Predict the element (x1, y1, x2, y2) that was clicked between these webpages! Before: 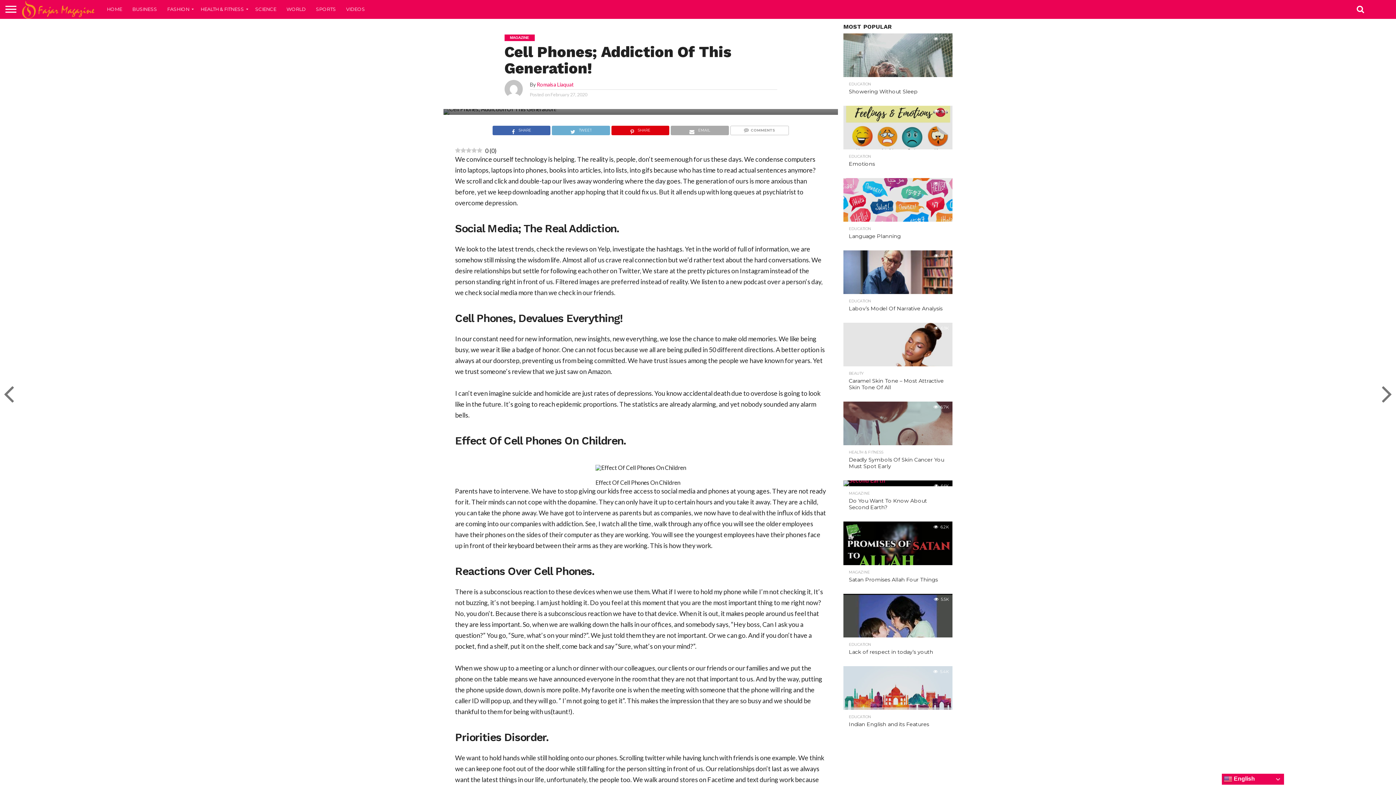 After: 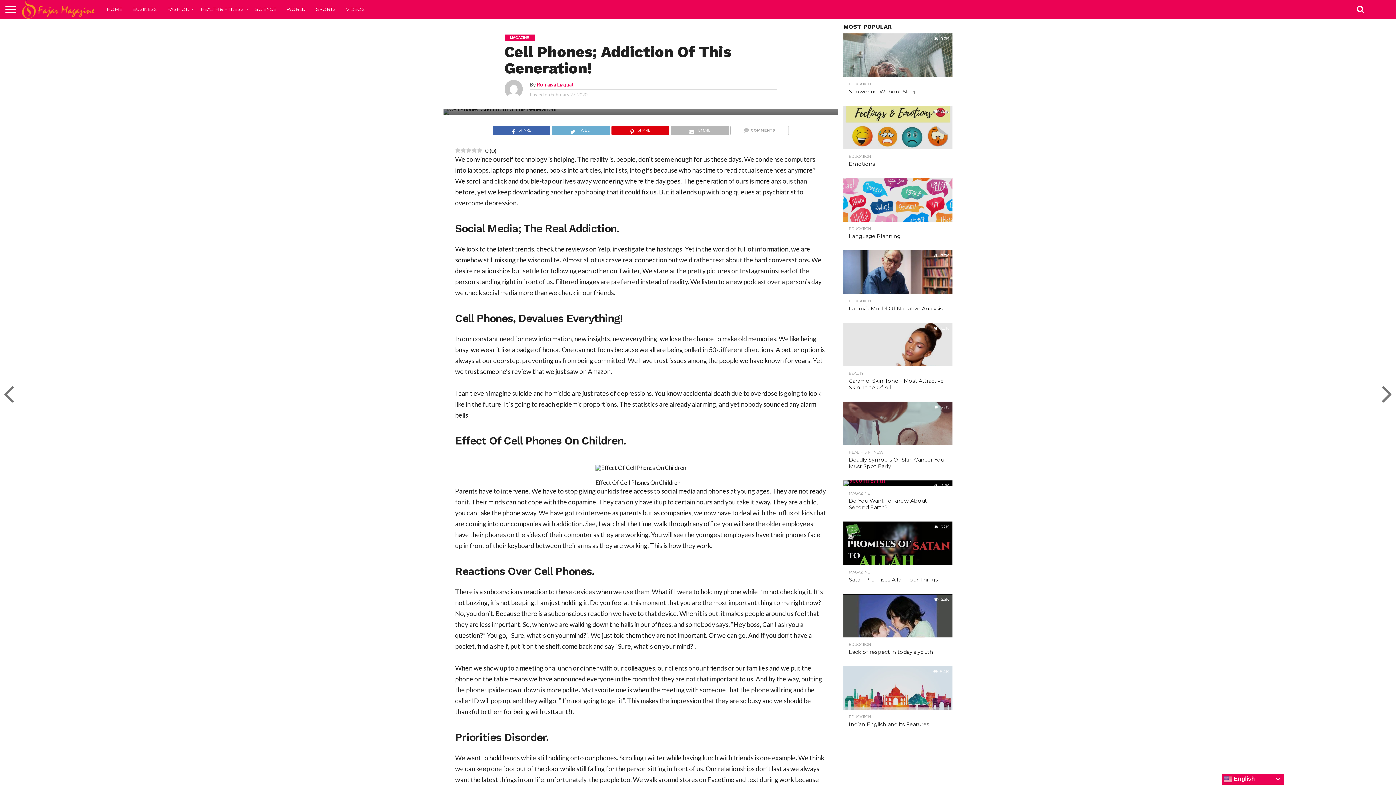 Action: label: EMAIL bbox: (670, 127, 728, 135)